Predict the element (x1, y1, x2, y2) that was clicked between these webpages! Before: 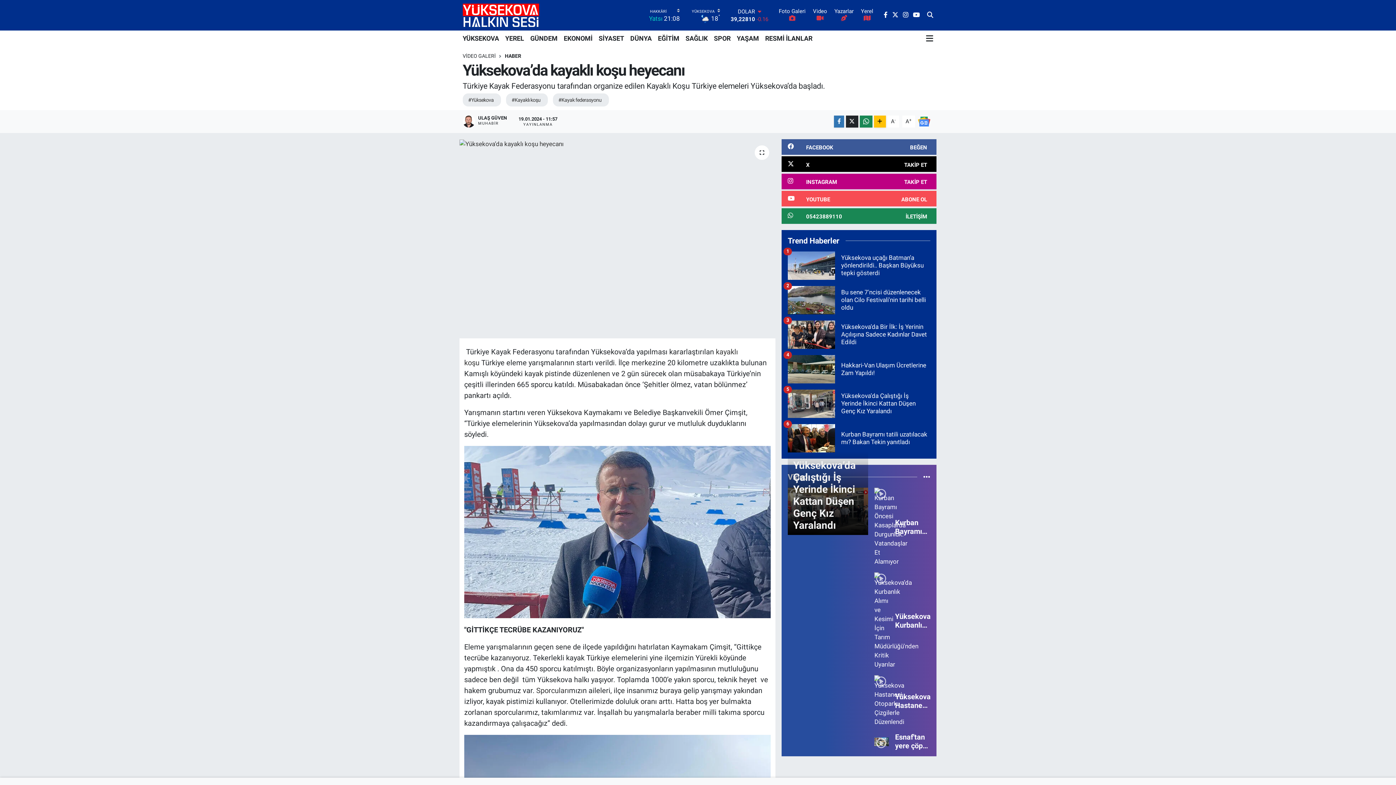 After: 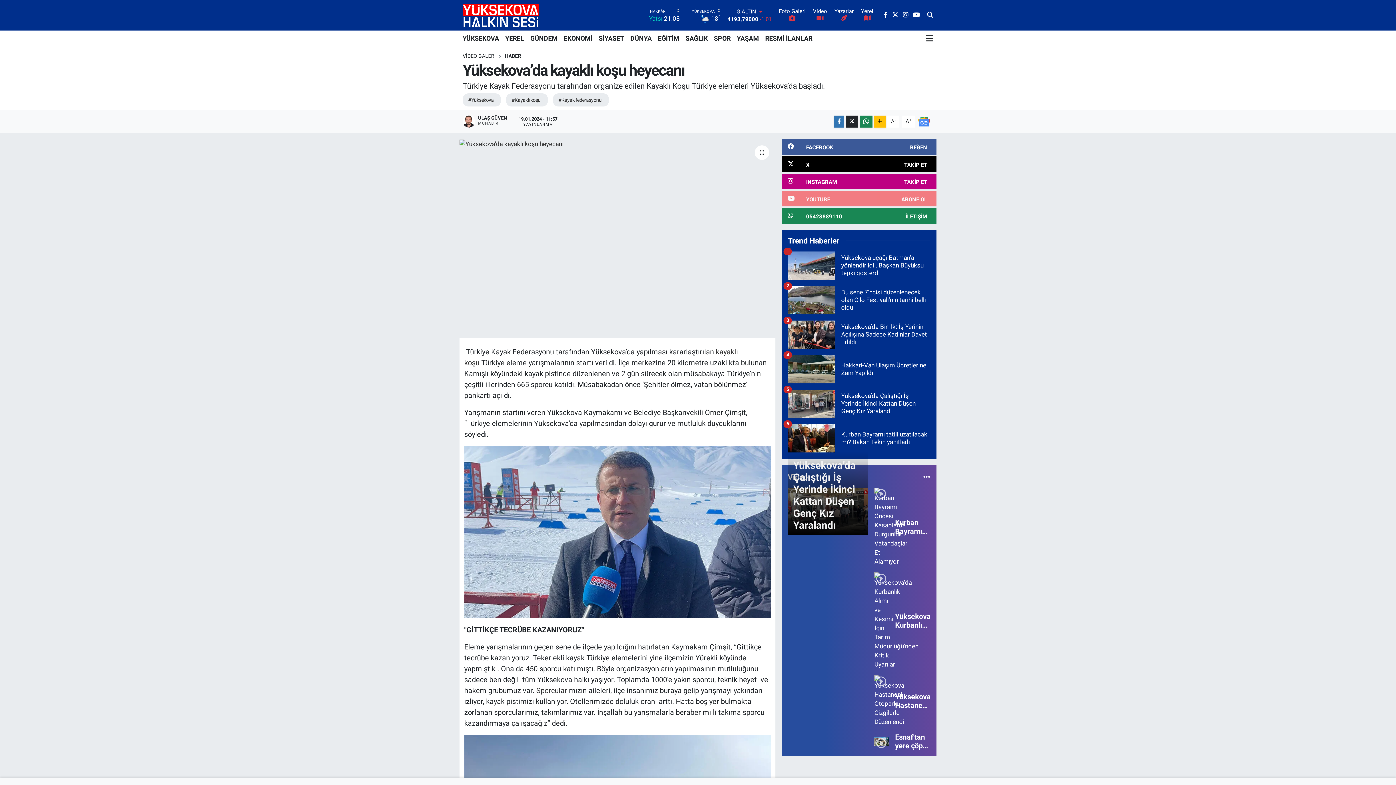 Action: bbox: (781, 190, 936, 206) label: YOUTUBE
ABONE OL